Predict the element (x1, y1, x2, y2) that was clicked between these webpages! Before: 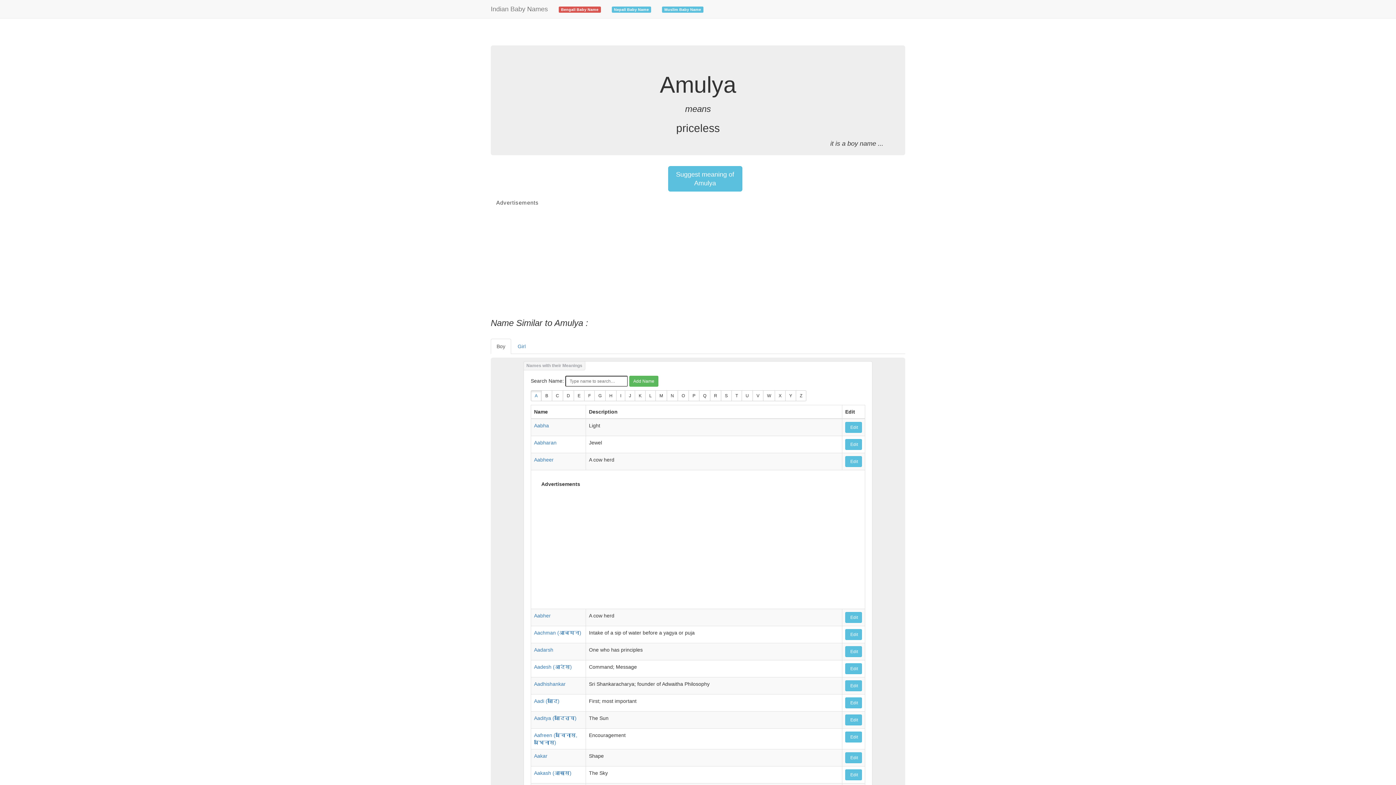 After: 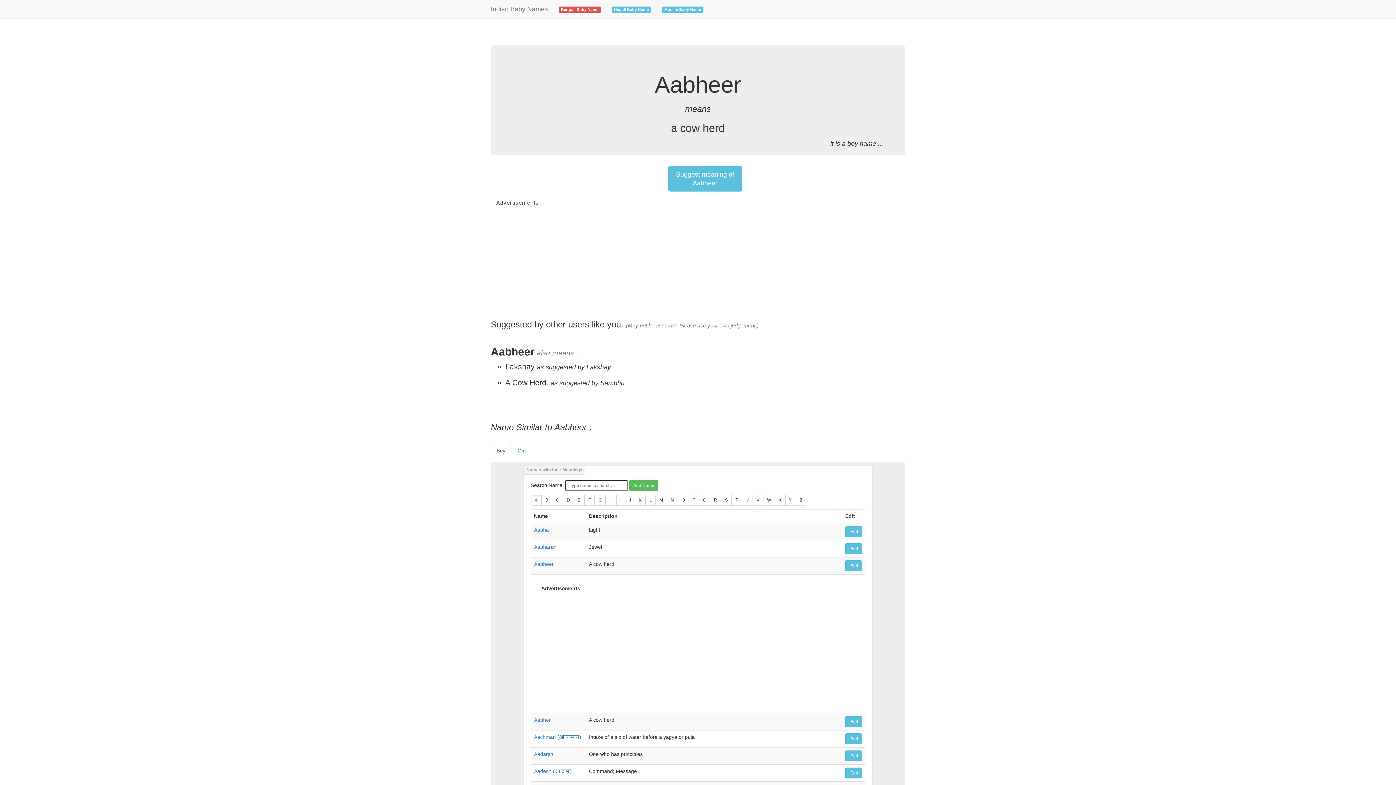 Action: label: Aabheer bbox: (534, 457, 553, 463)